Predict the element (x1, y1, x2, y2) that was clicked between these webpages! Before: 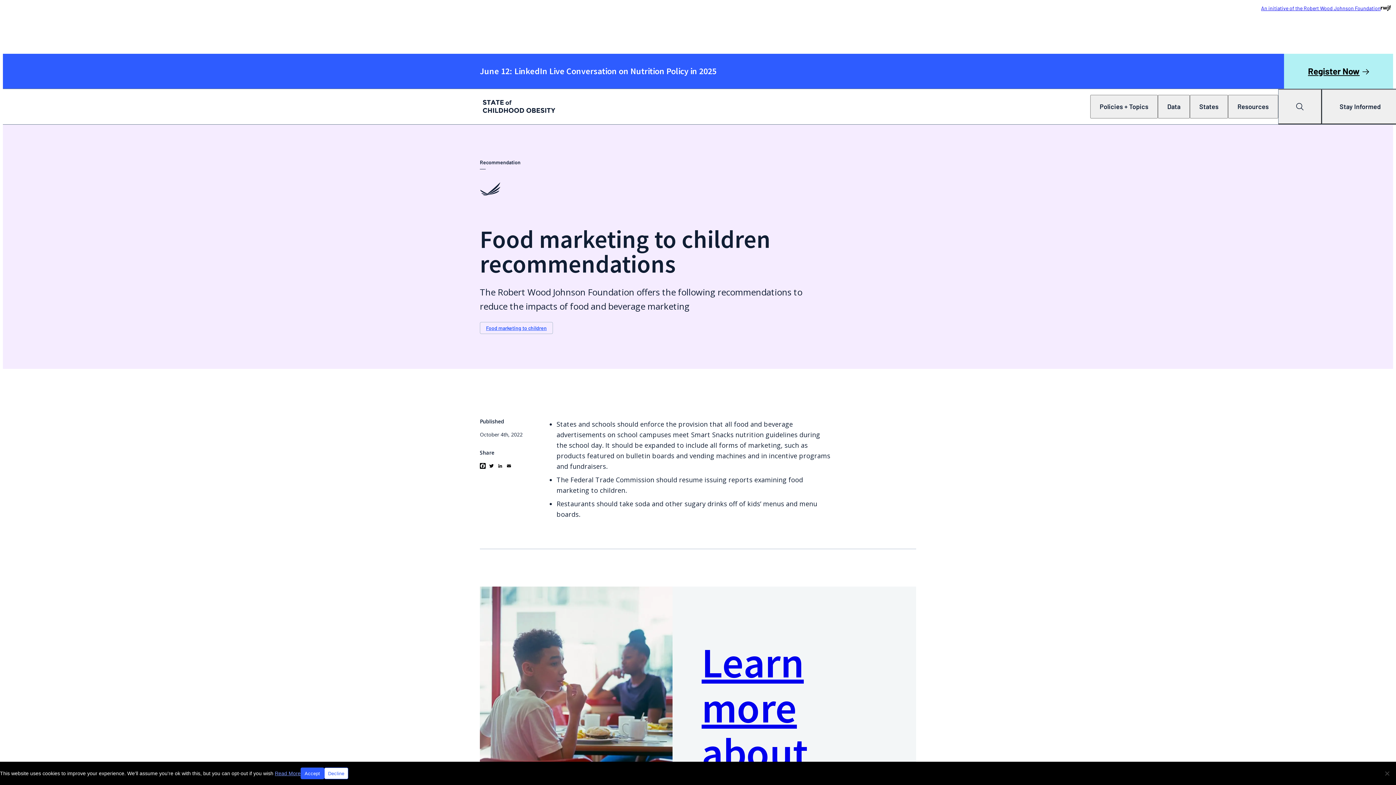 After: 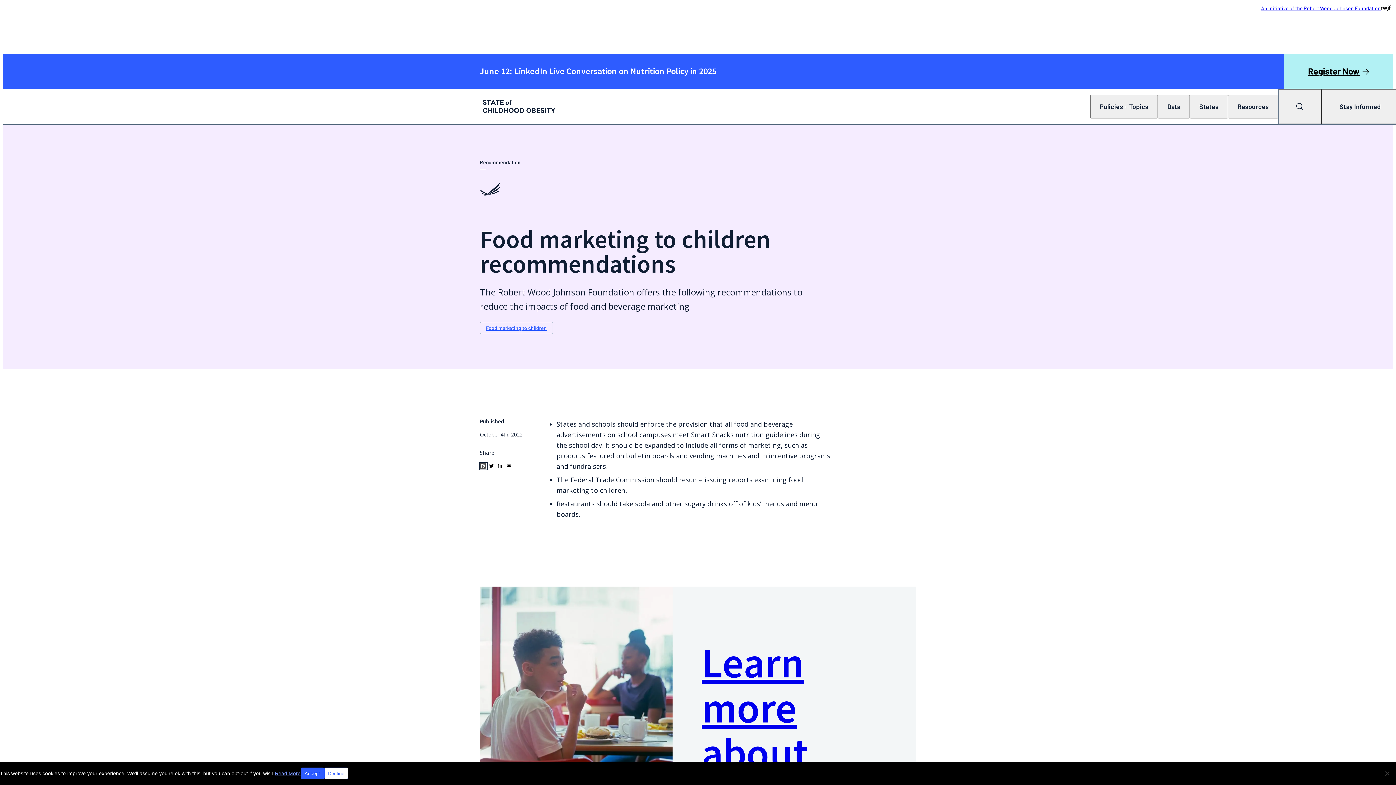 Action: bbox: (480, 463, 487, 469) label: Facebook